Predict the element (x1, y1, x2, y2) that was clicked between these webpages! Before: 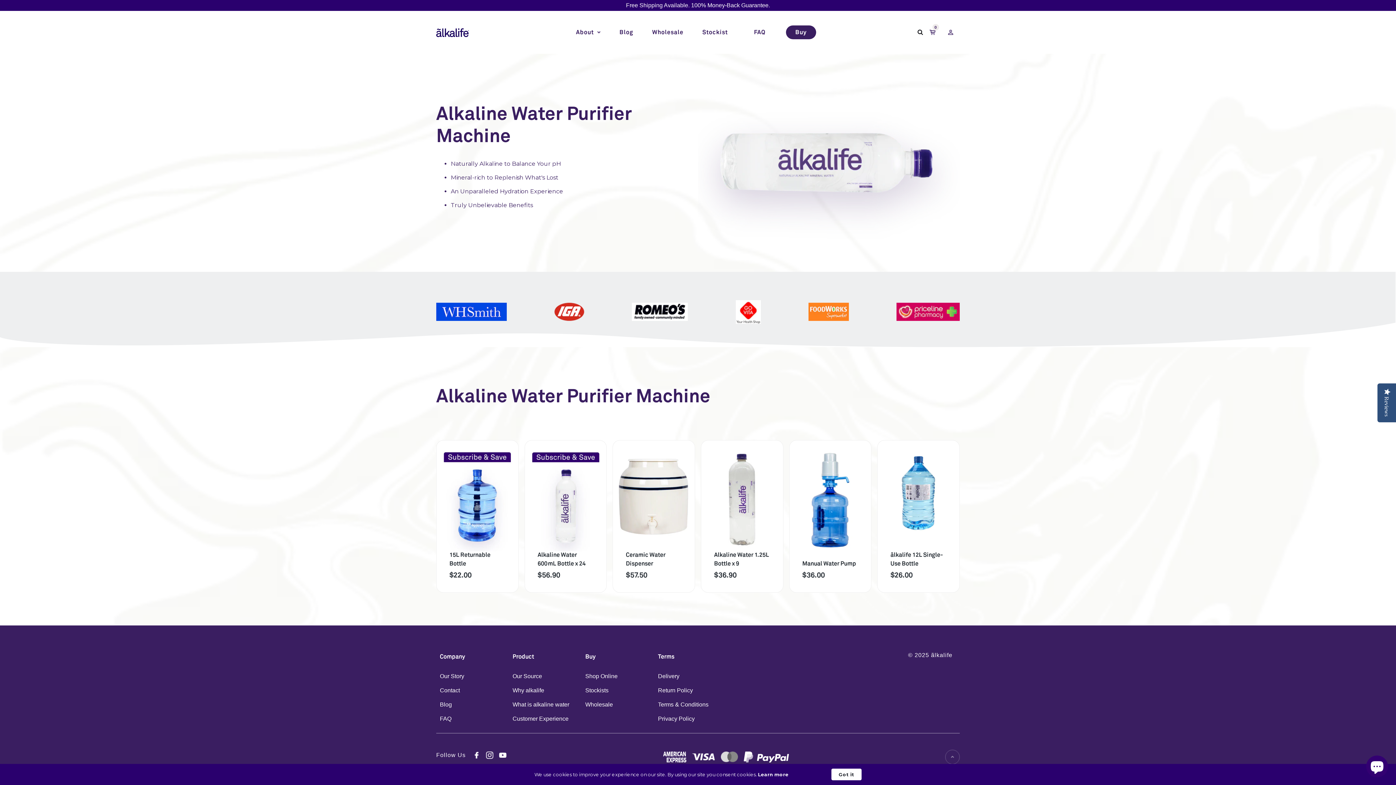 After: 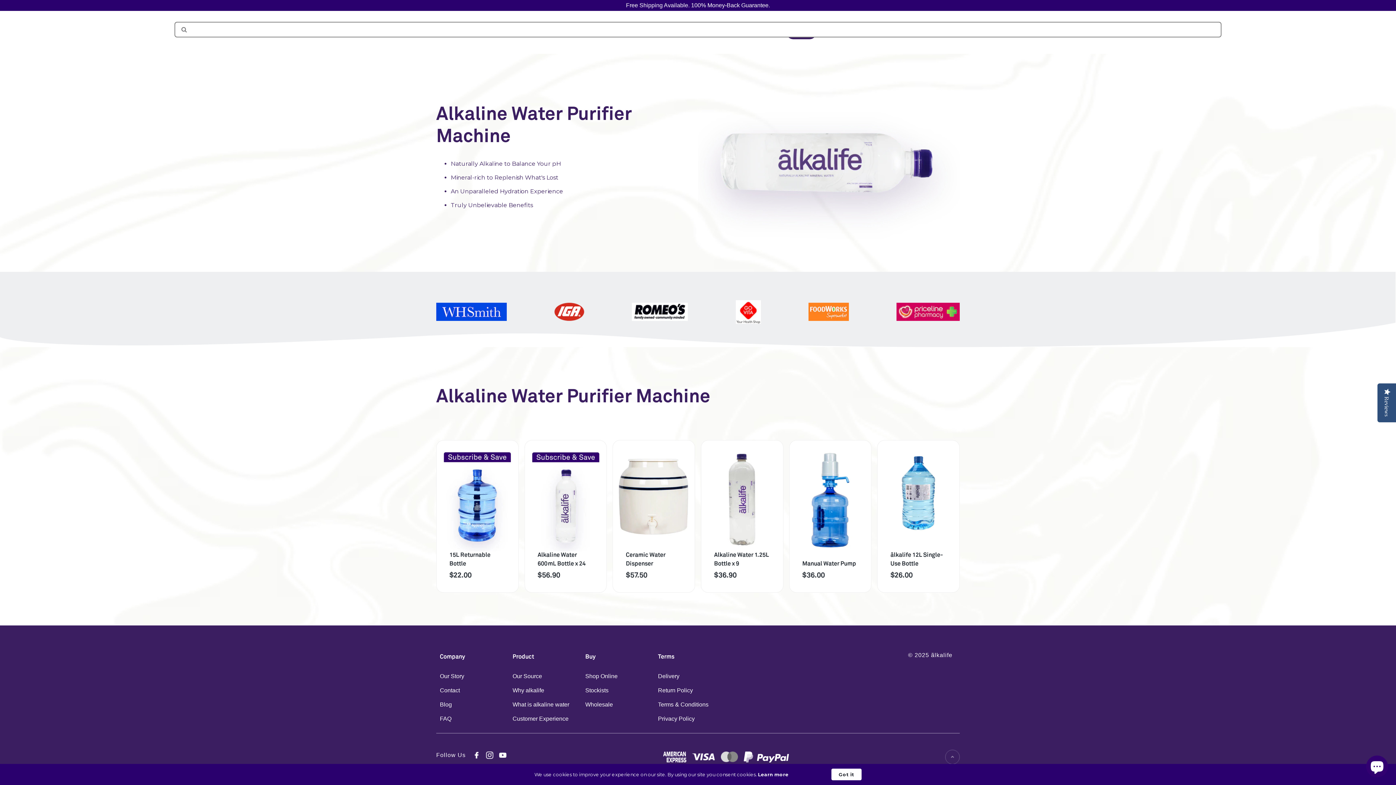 Action: bbox: (915, 26, 925, 37)